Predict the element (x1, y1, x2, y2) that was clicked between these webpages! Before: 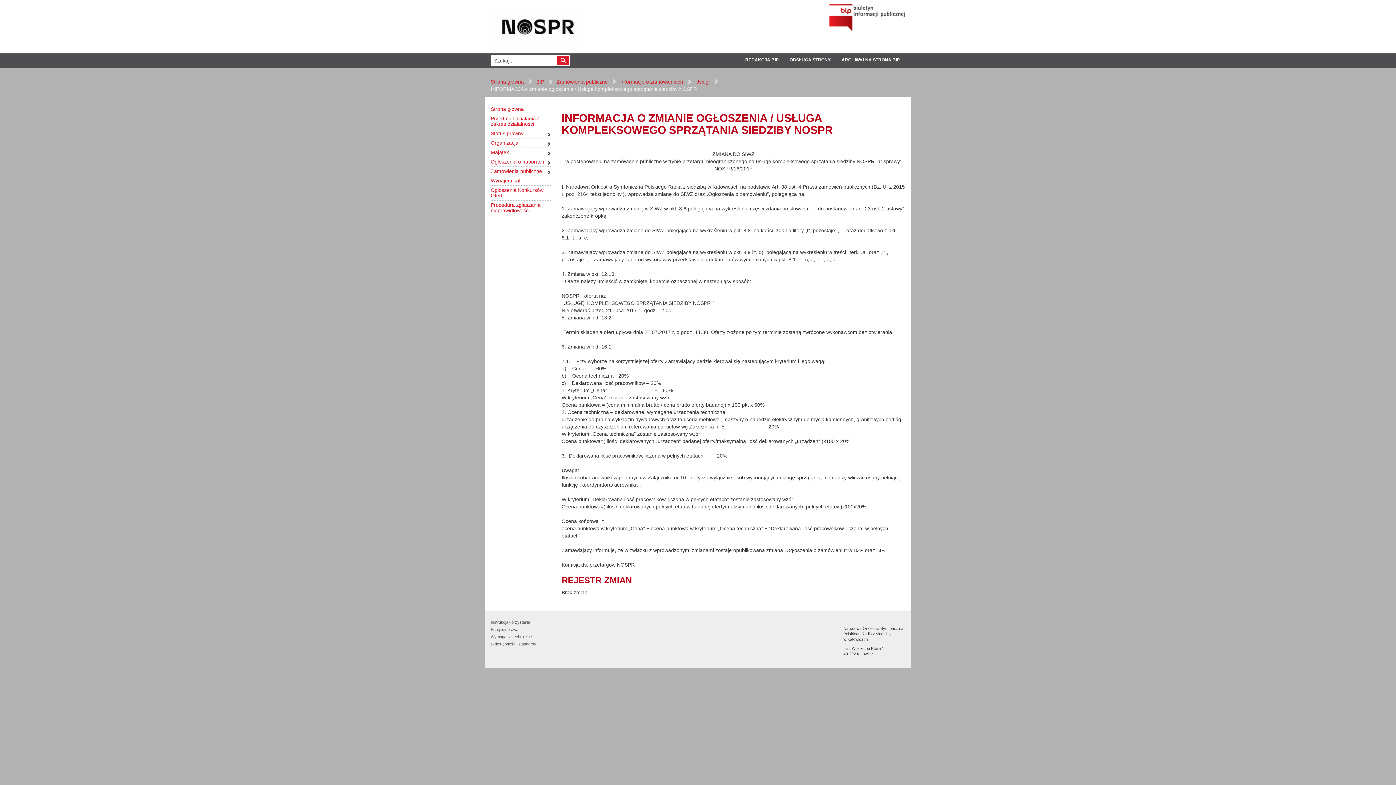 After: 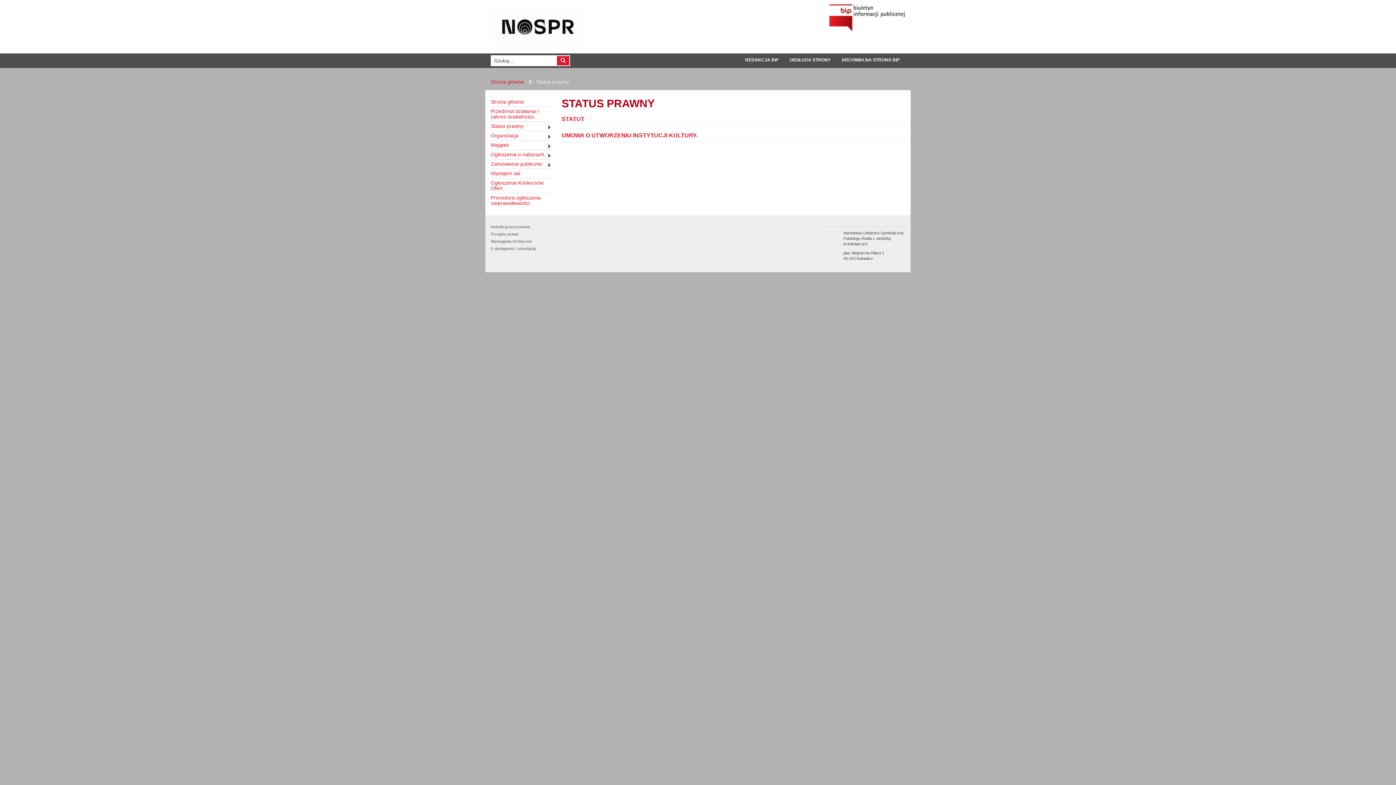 Action: label: Status prawny bbox: (490, 130, 550, 136)